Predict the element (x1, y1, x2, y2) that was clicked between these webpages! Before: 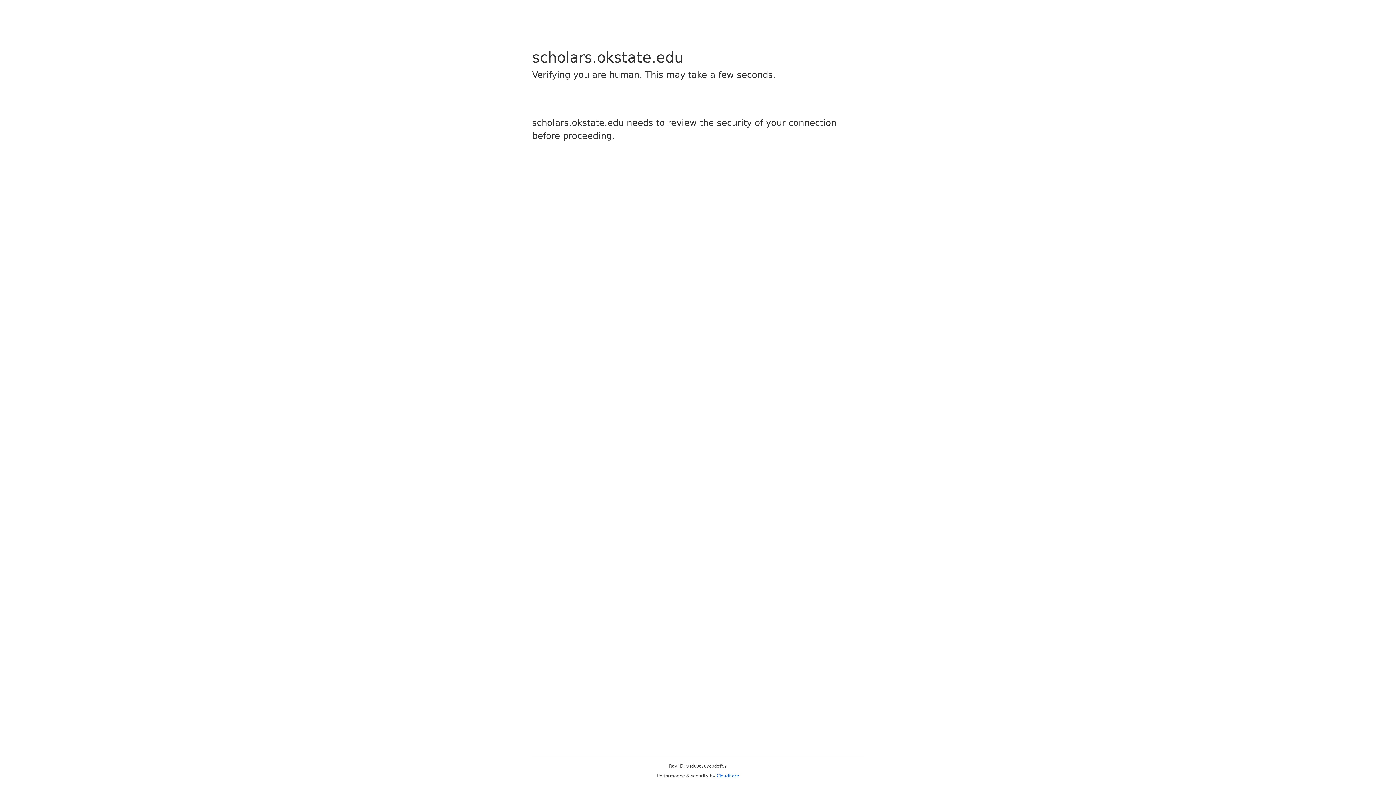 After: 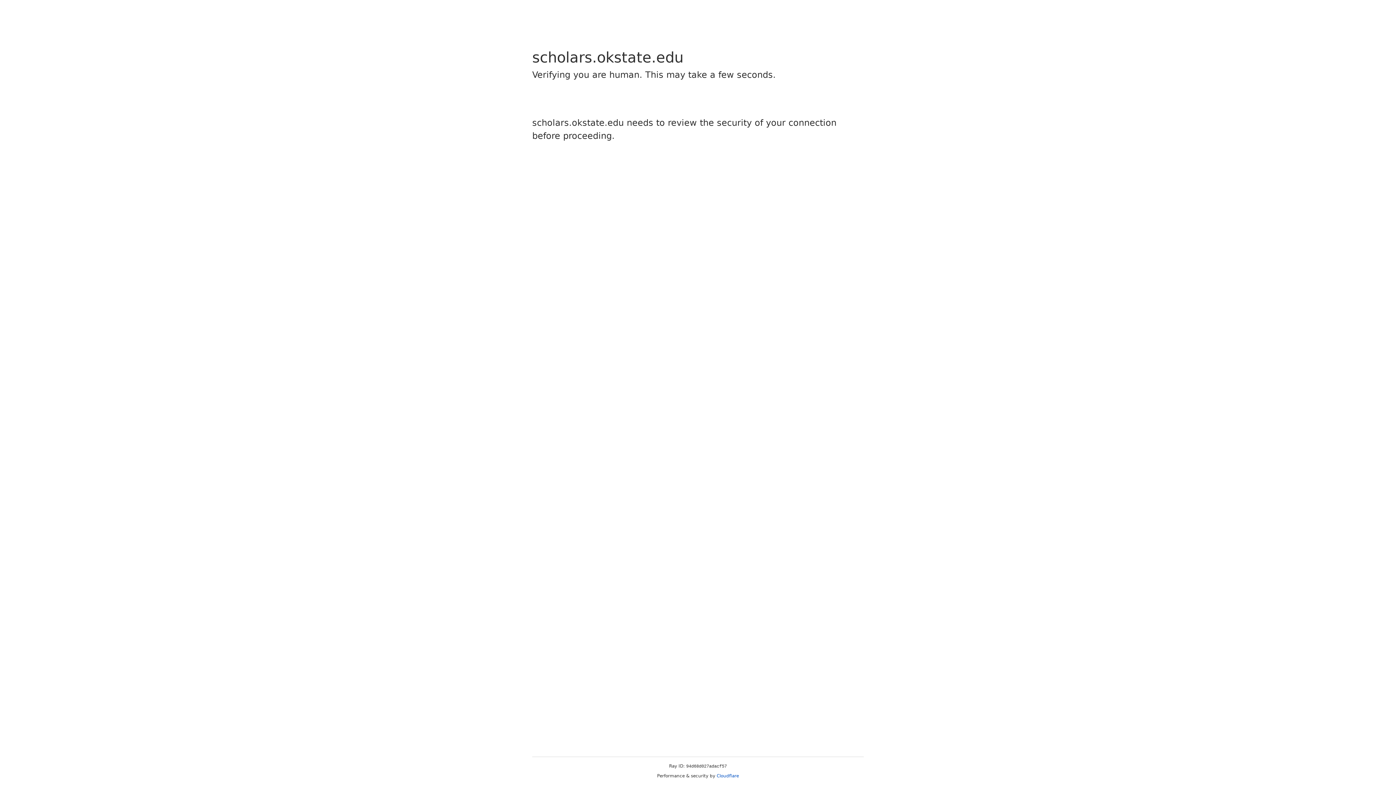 Action: bbox: (716, 773, 739, 778) label: Cloudflare